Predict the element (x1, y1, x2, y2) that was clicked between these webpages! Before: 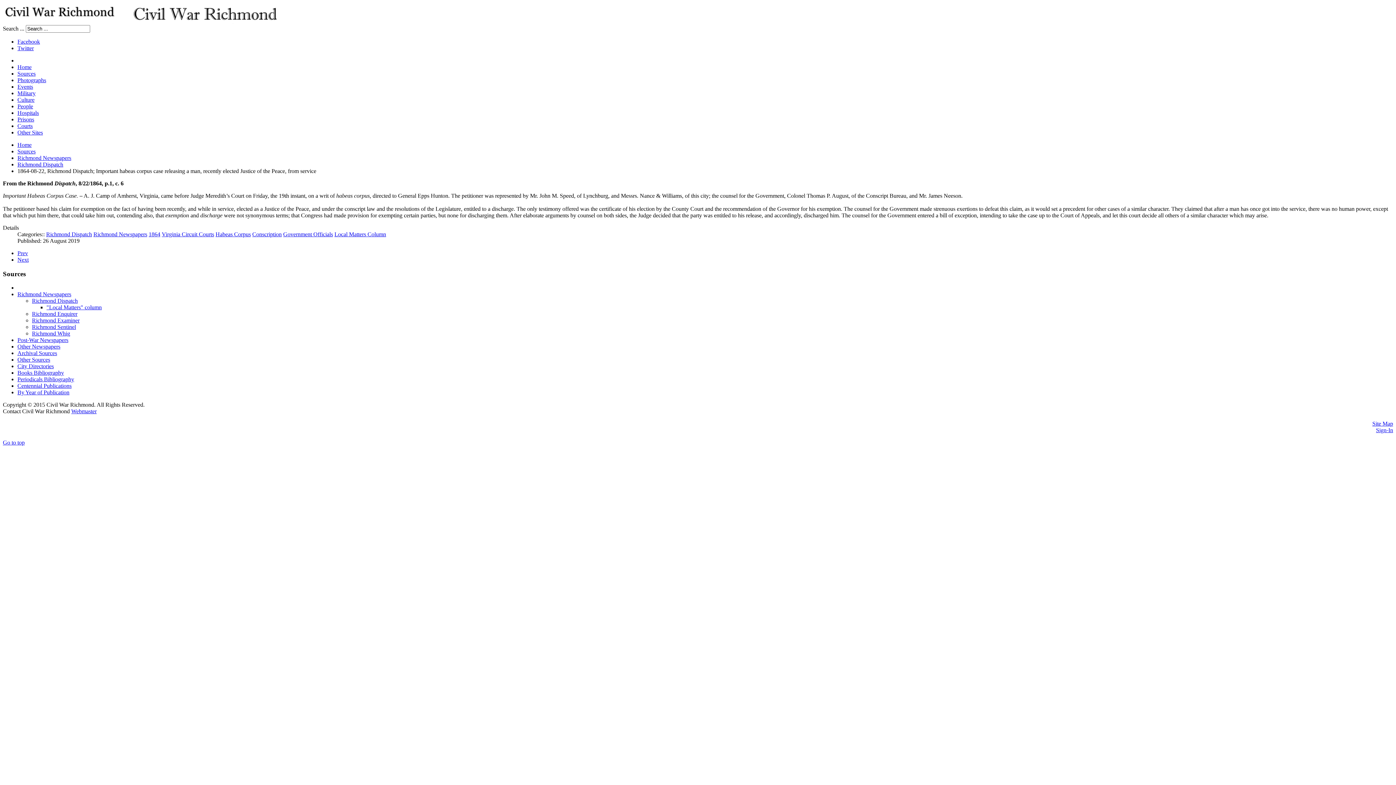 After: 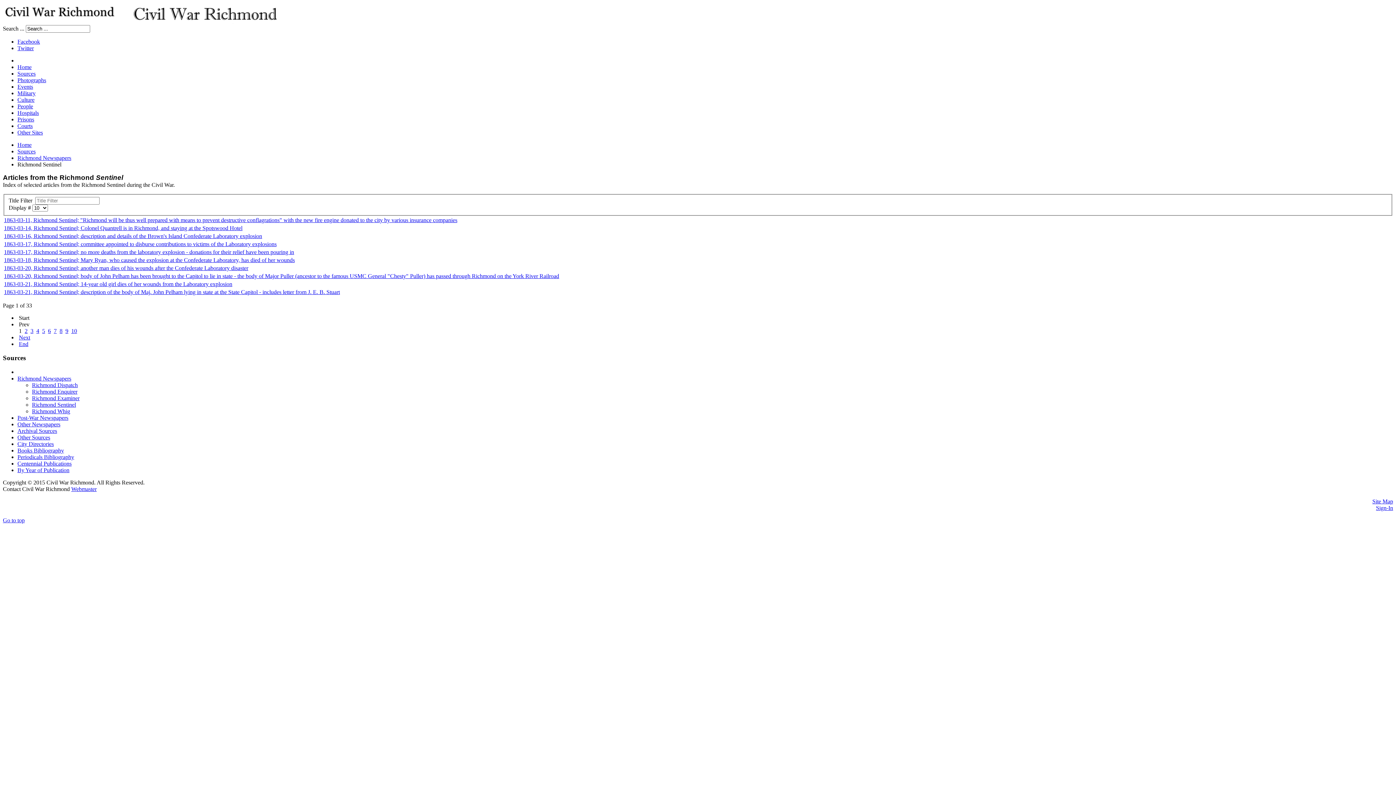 Action: bbox: (32, 324, 76, 330) label: Richmond Sentinel